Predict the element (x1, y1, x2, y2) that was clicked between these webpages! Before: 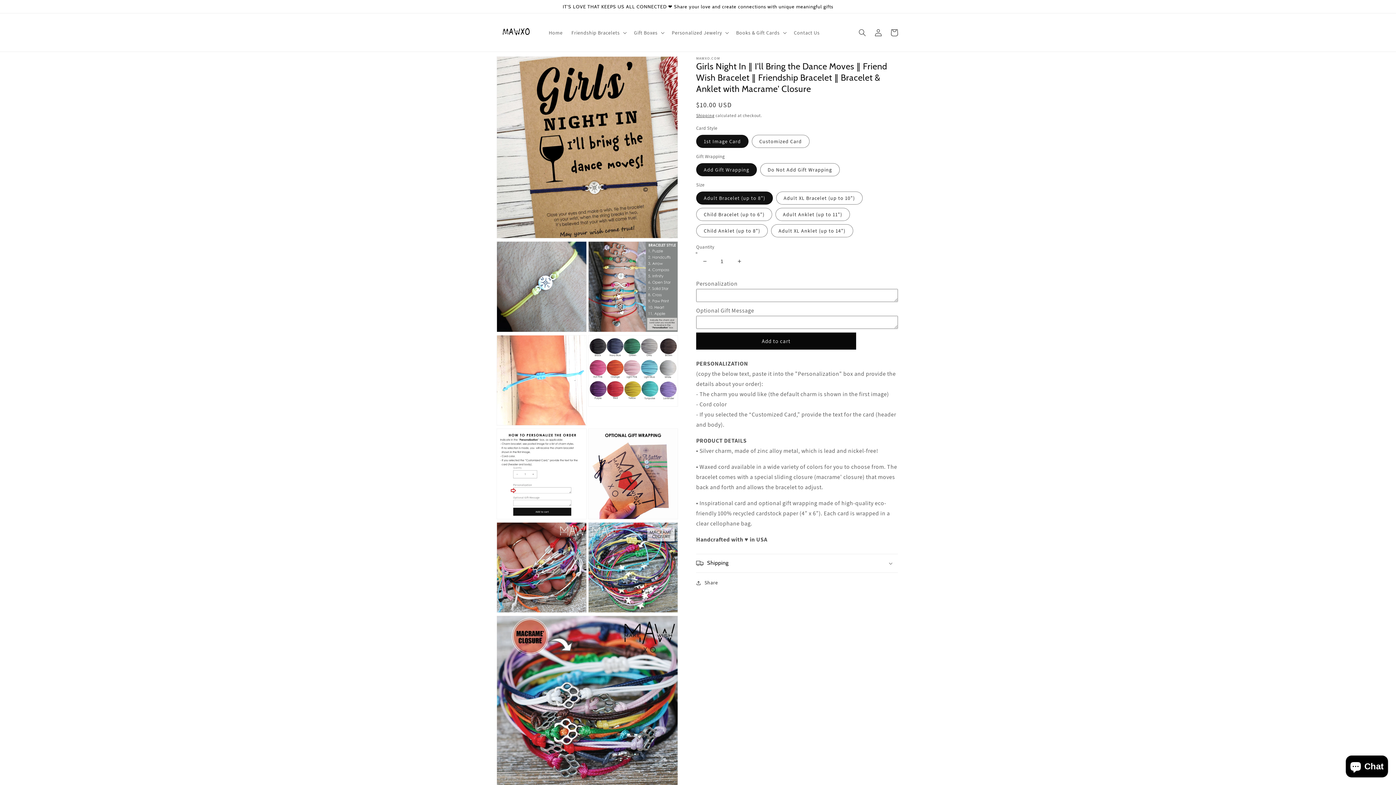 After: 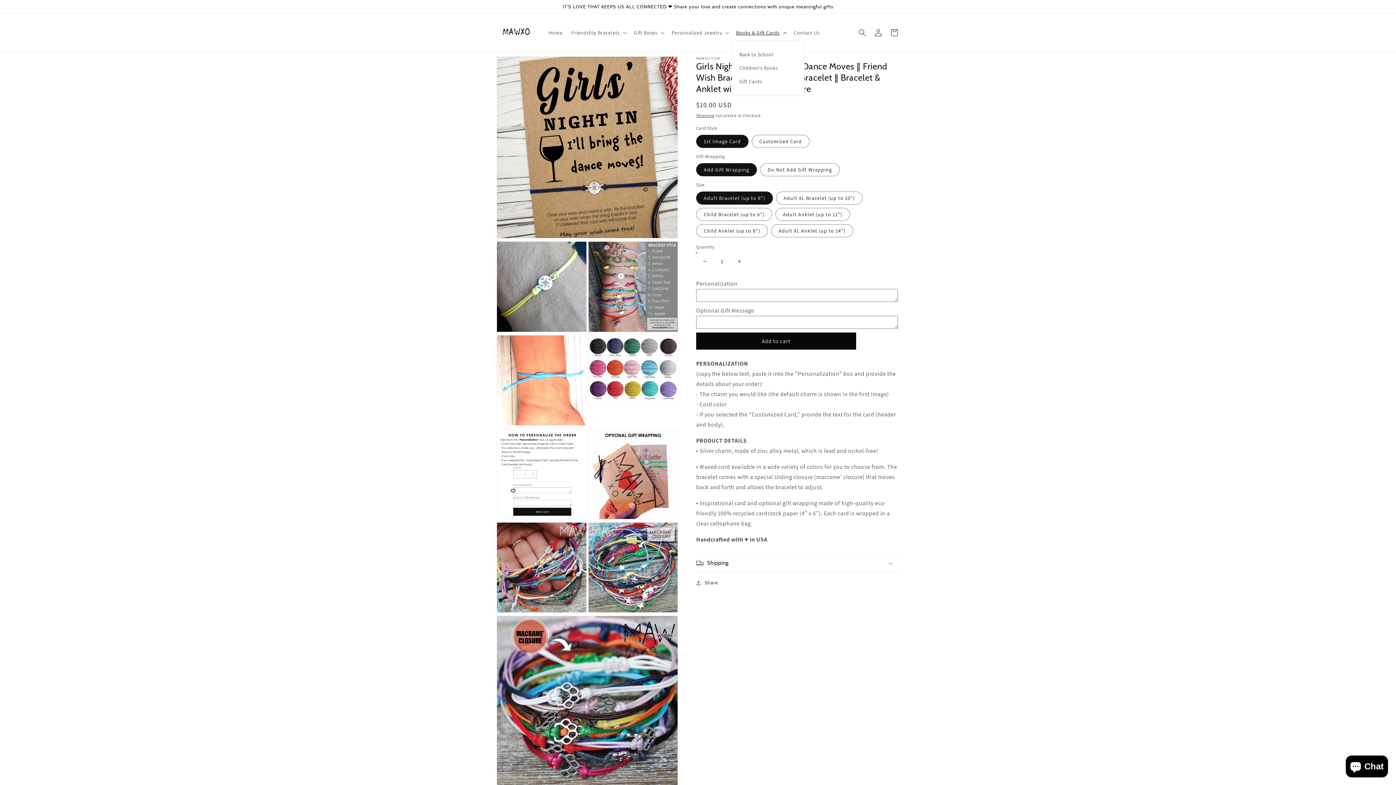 Action: bbox: (731, 24, 789, 40) label: Books & Gift Cards